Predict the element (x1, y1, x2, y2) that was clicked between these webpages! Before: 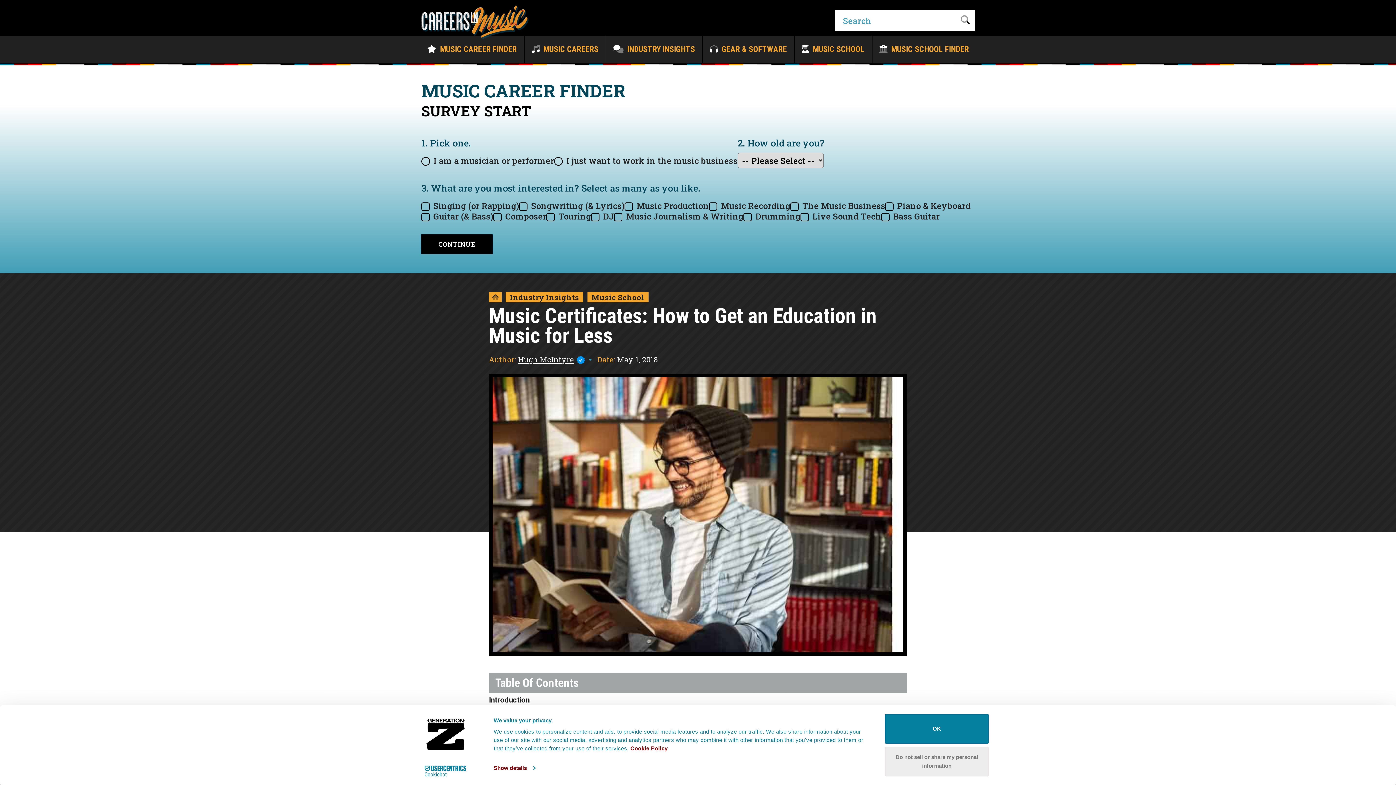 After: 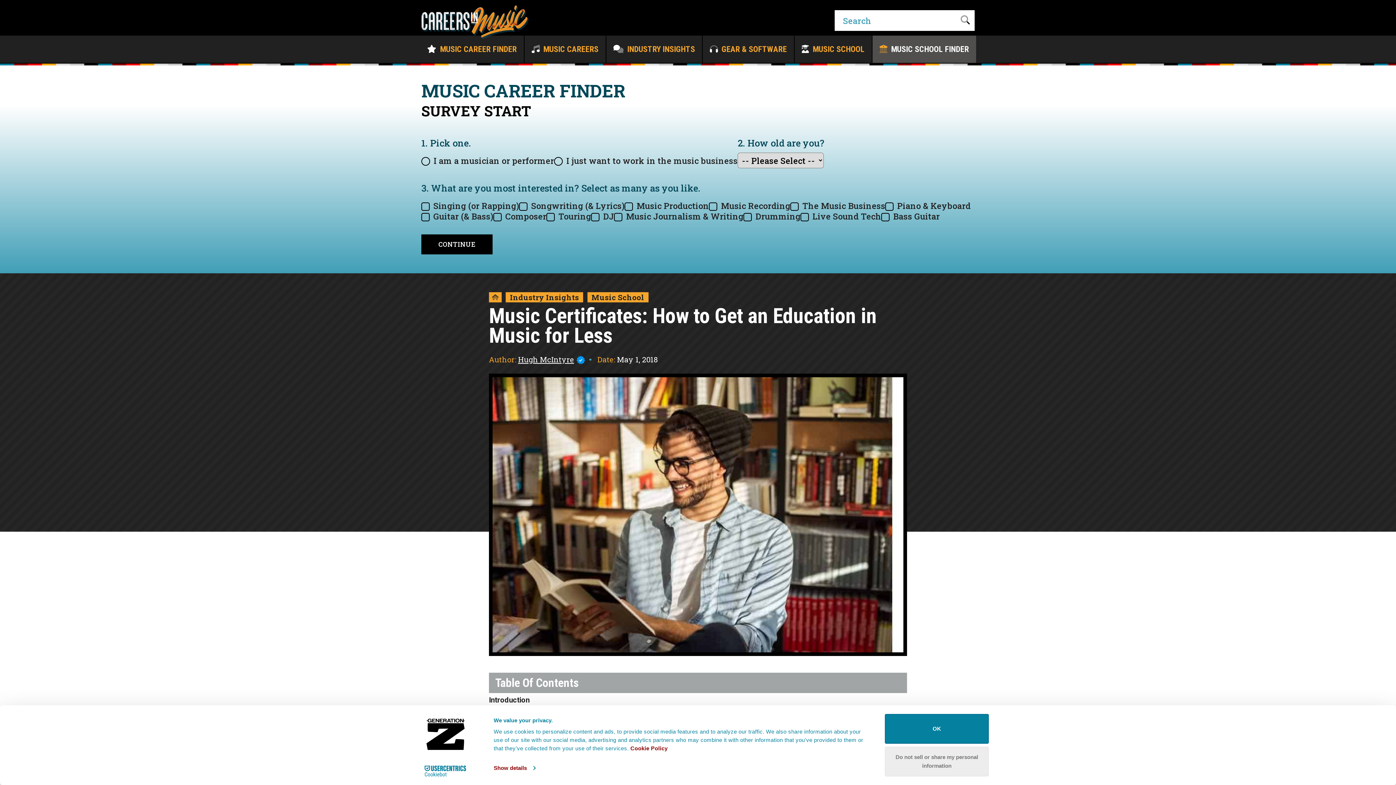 Action: bbox: (872, 35, 976, 62) label:  MUSIC SCHOOL FINDER